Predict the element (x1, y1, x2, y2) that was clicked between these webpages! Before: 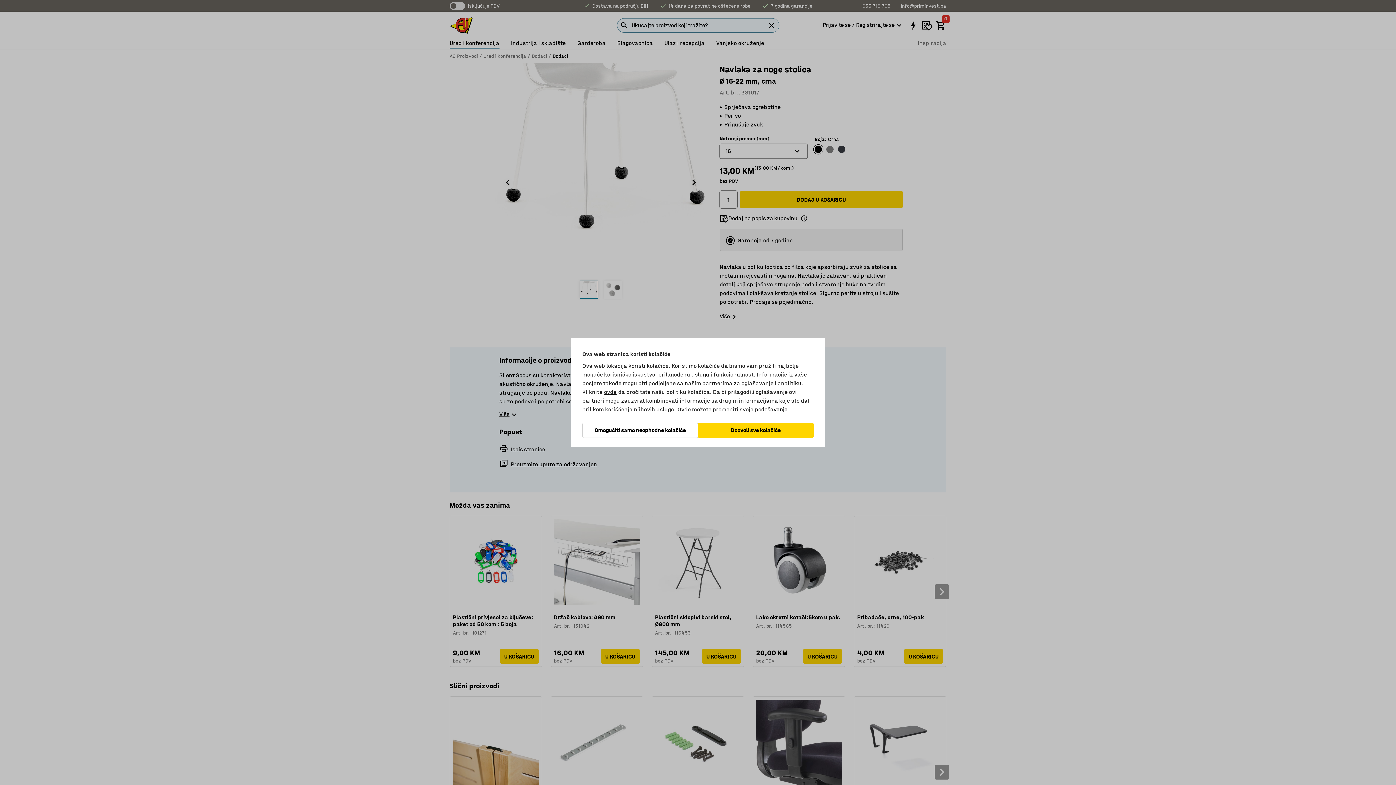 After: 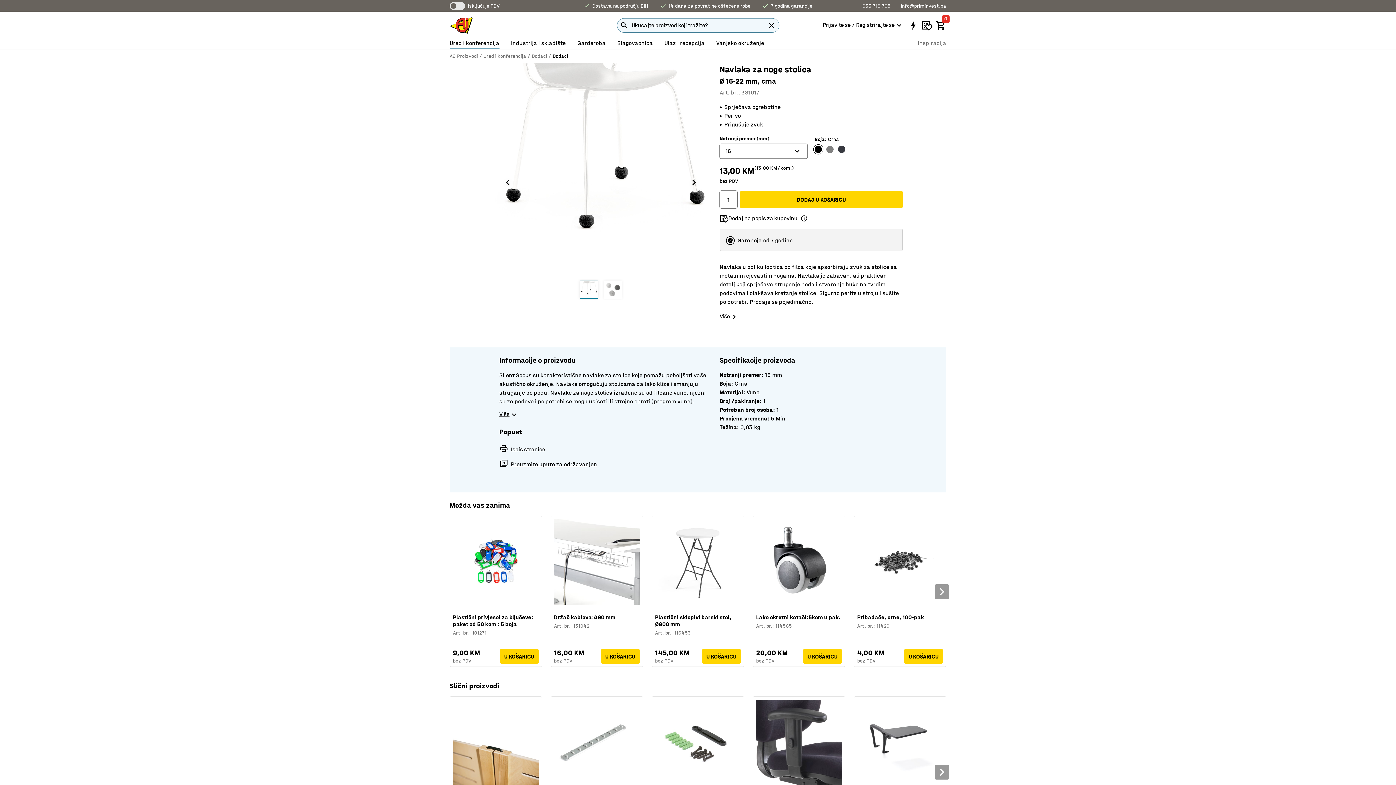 Action: label: Omogućiti samo neophodne kolačiće bbox: (582, 422, 698, 438)